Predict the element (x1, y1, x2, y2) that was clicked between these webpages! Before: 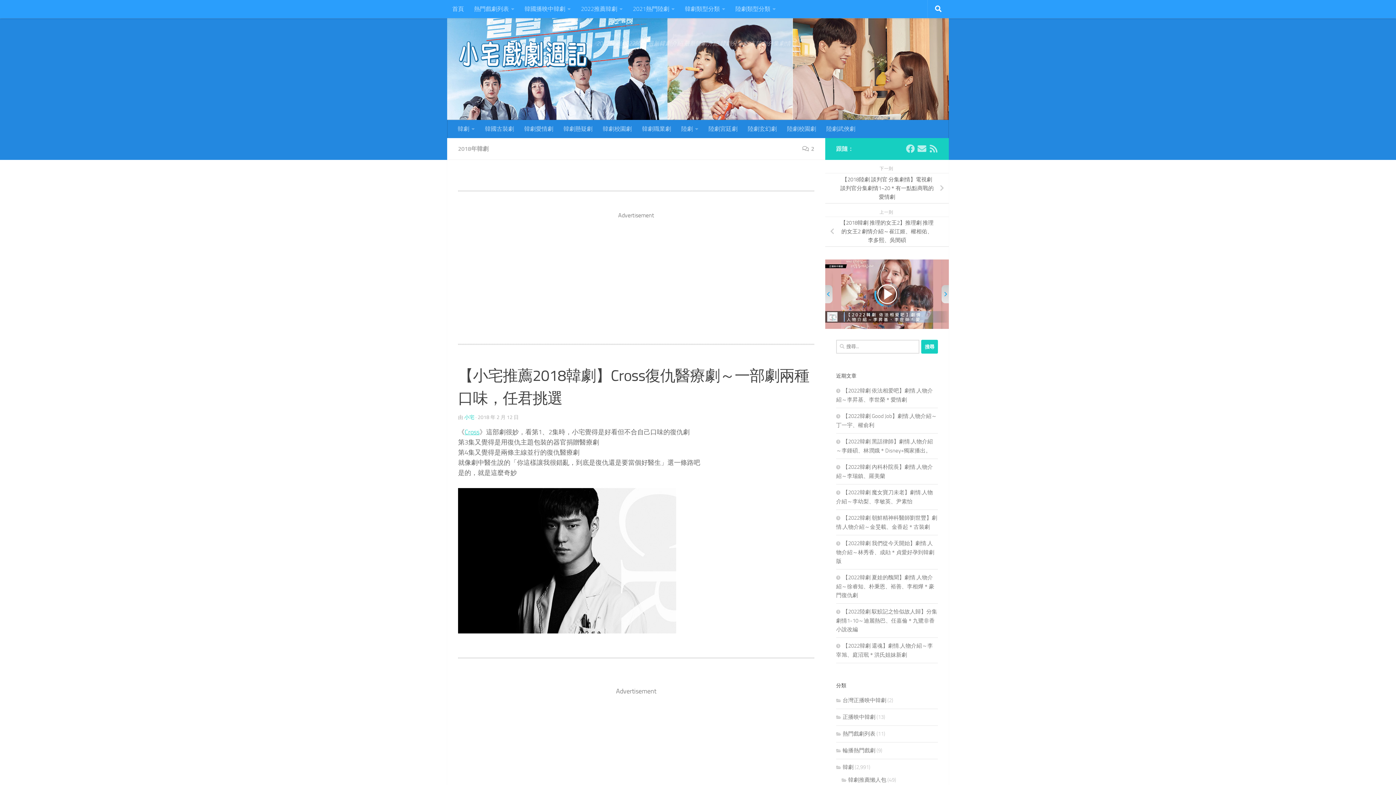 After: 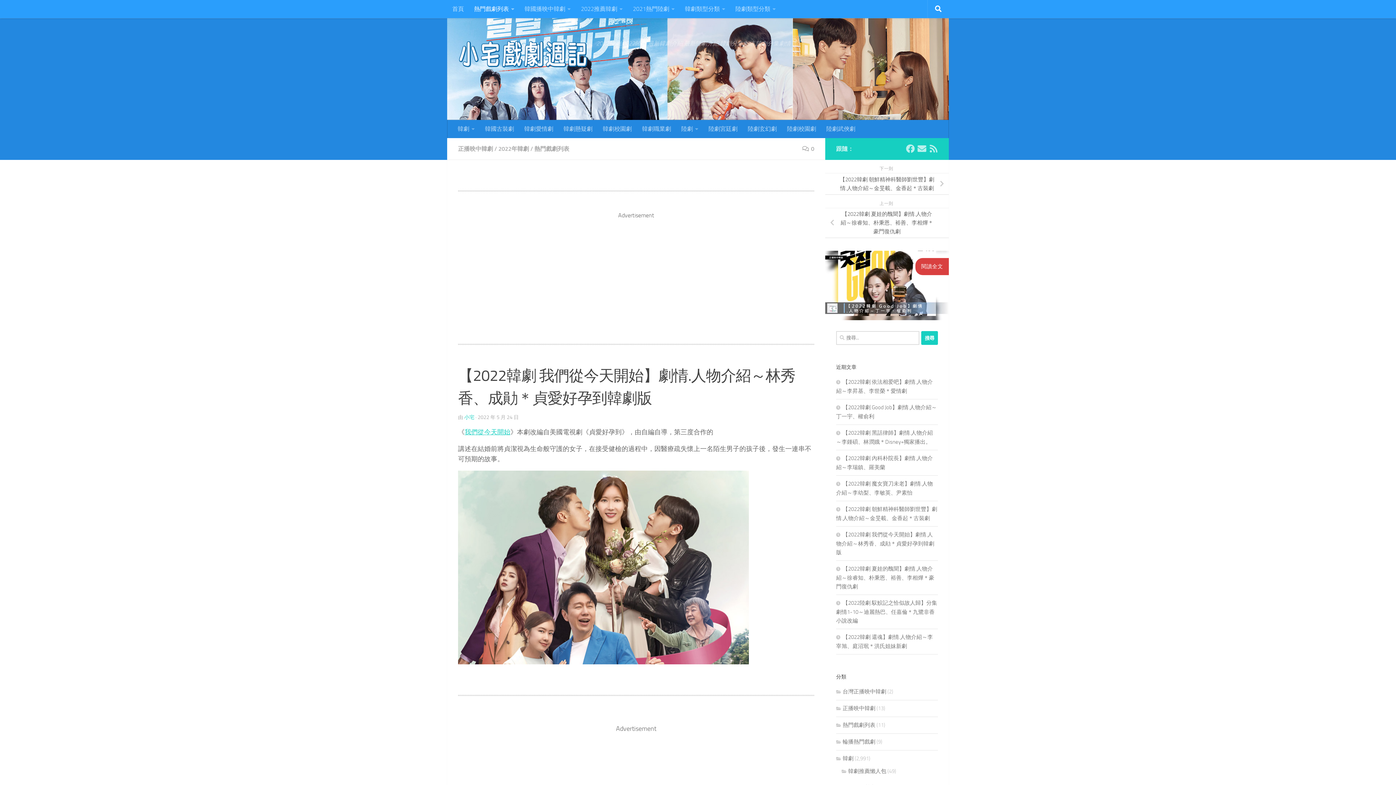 Action: label: 【2022韓劇 我們從今天開始】劇情.人物介紹～林秀香、成勛＊貞愛好孕到韓劇版 bbox: (836, 474, 934, 498)